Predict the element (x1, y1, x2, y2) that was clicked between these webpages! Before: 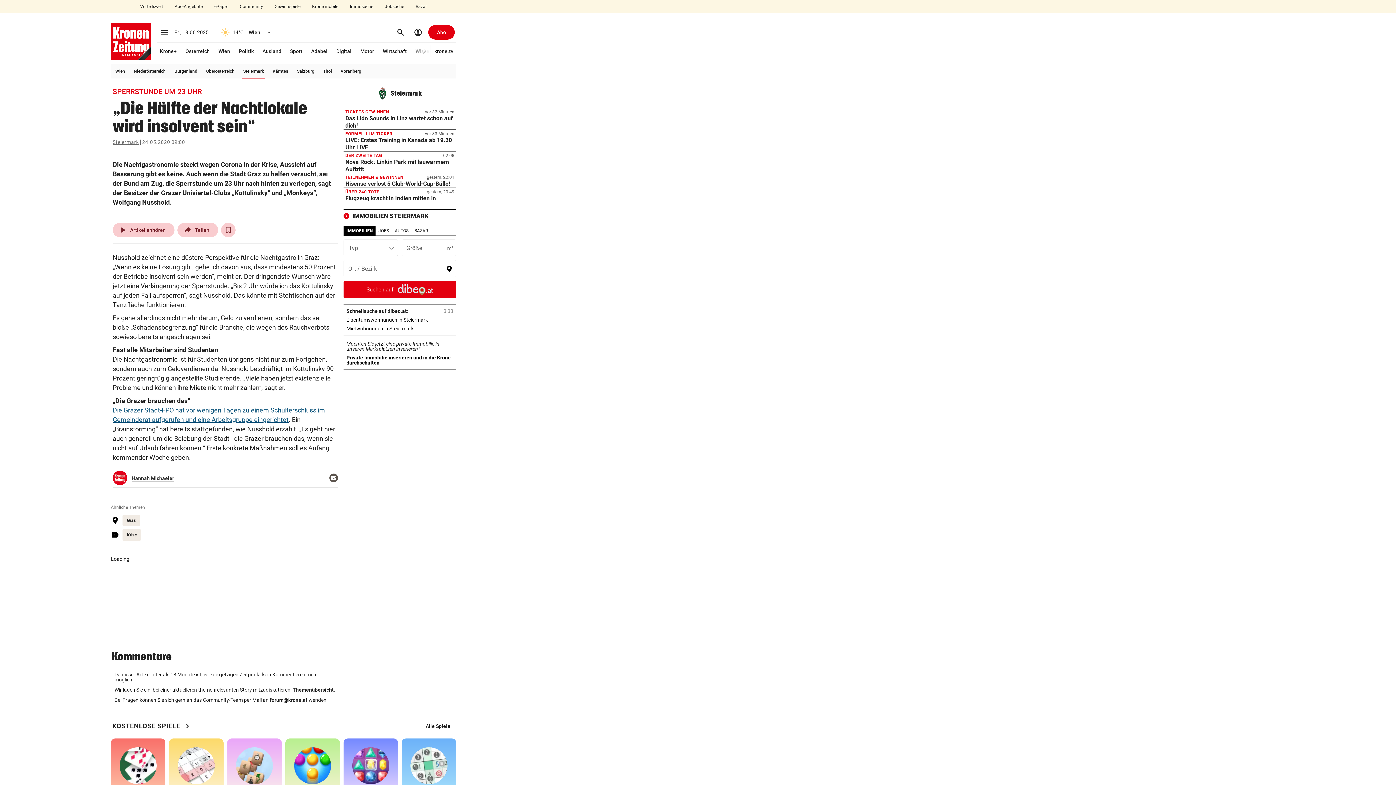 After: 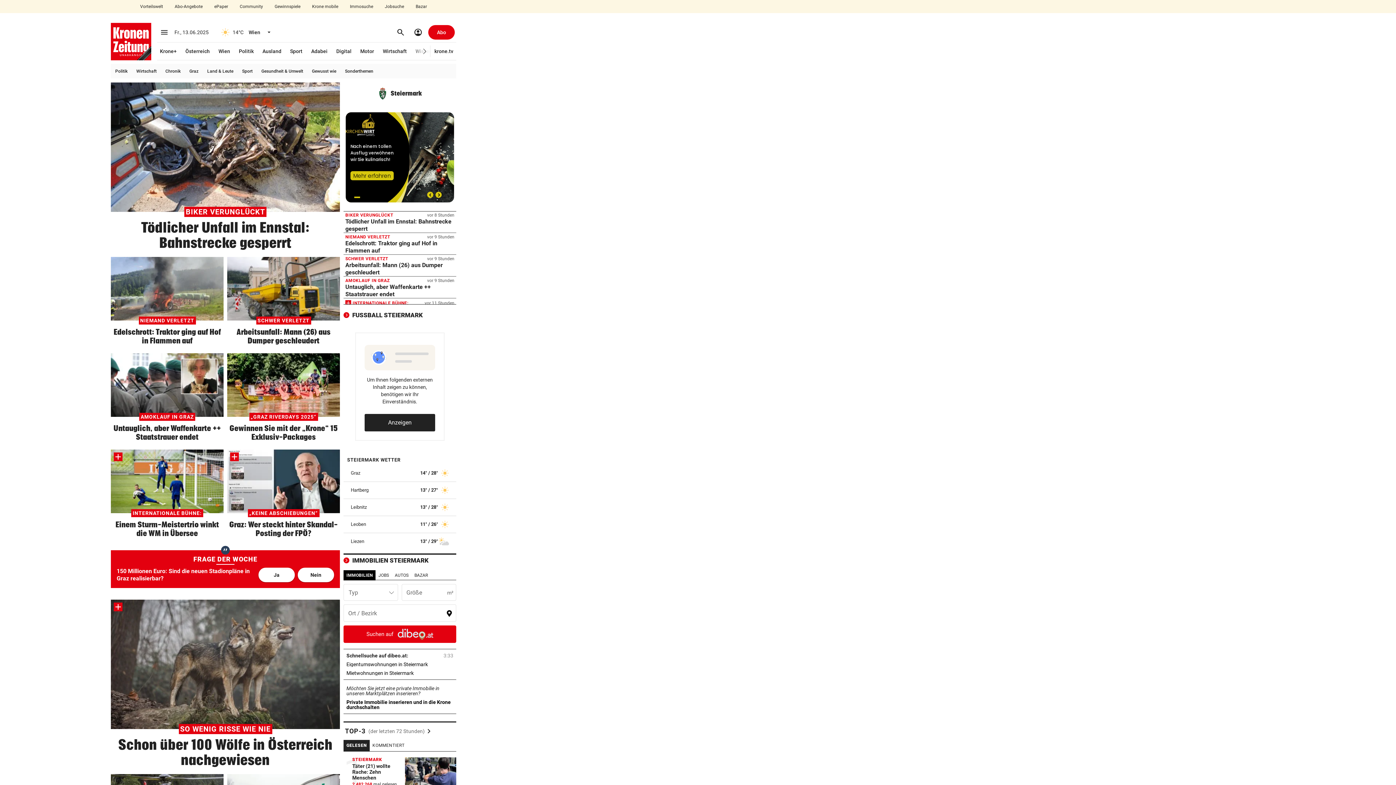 Action: label: Steiermark bbox: (112, 138, 138, 145)